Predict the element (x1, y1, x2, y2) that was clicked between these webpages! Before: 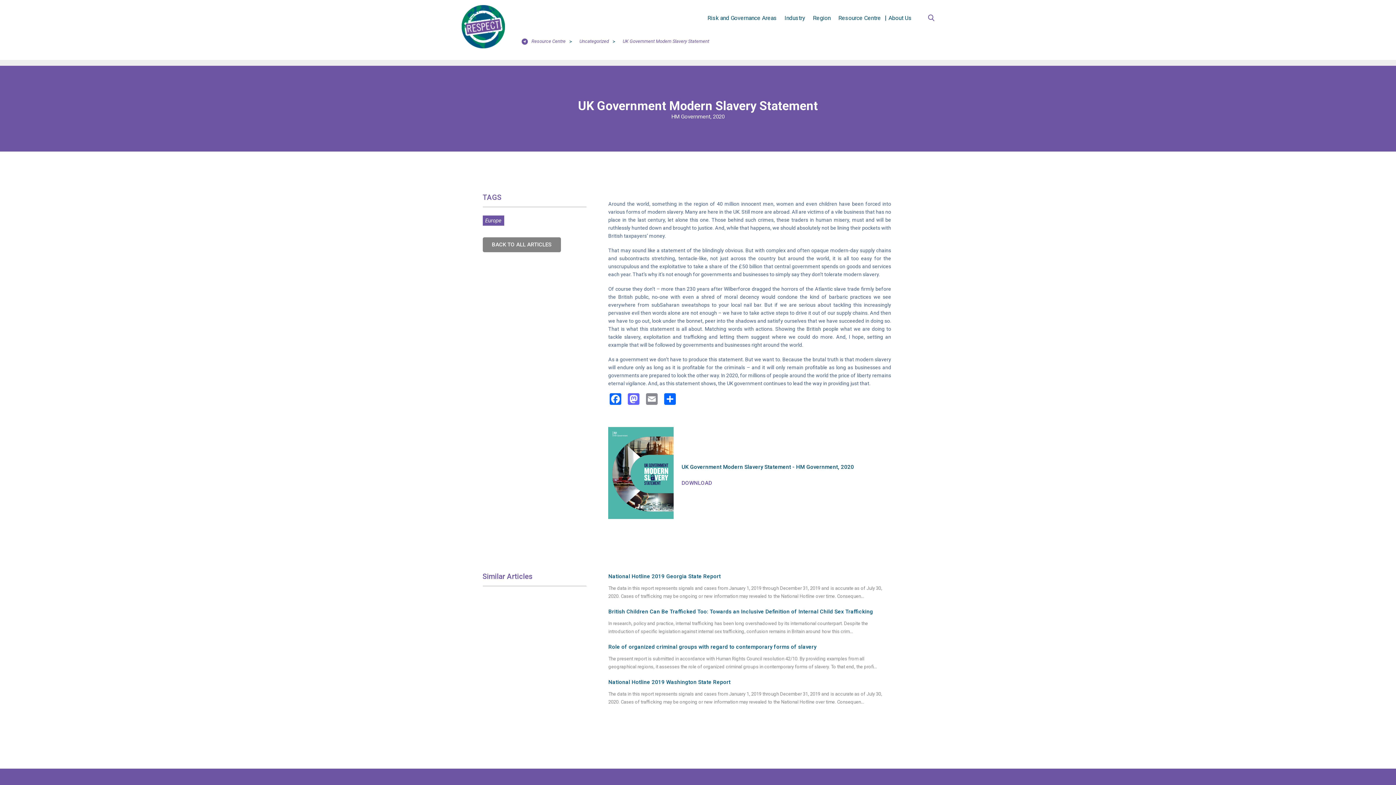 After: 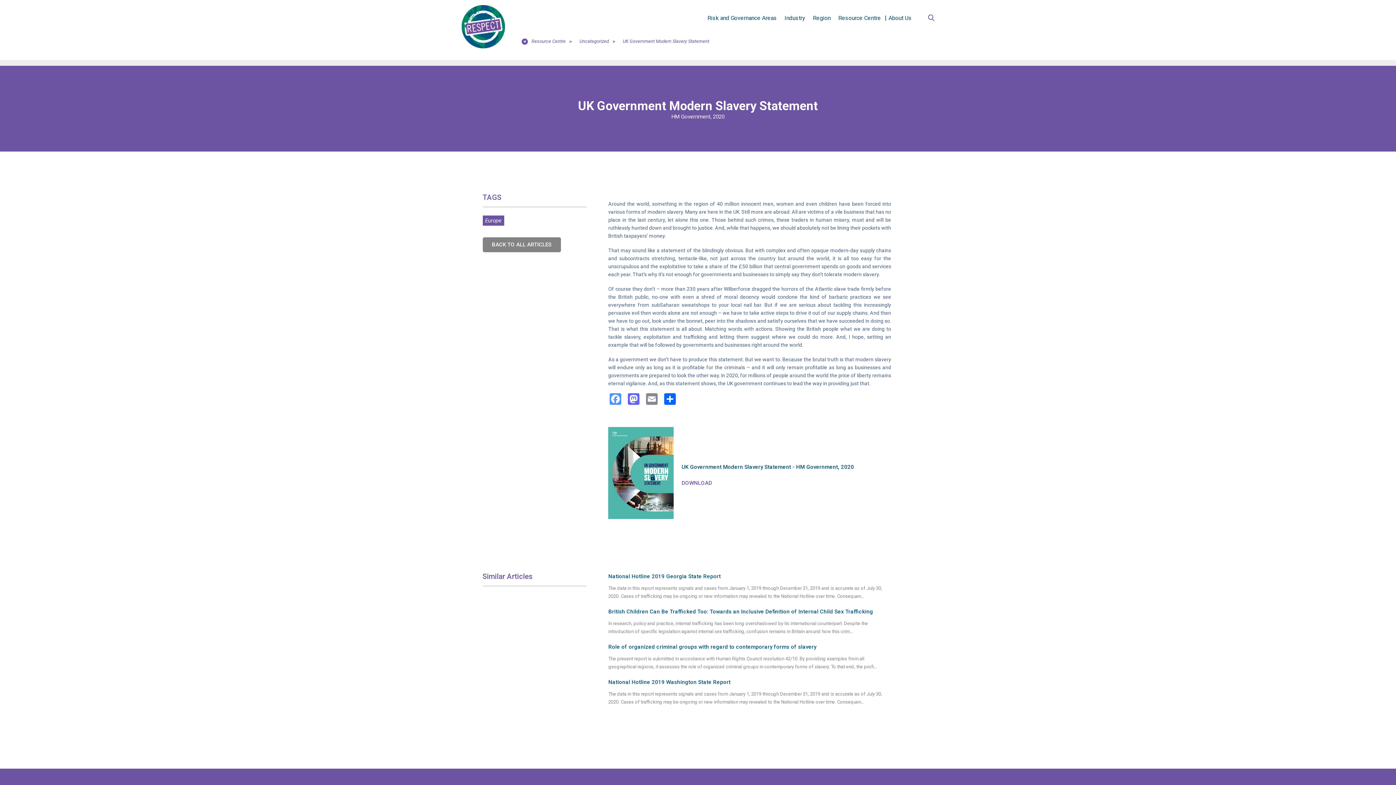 Action: bbox: (608, 393, 626, 406) label: Facebook